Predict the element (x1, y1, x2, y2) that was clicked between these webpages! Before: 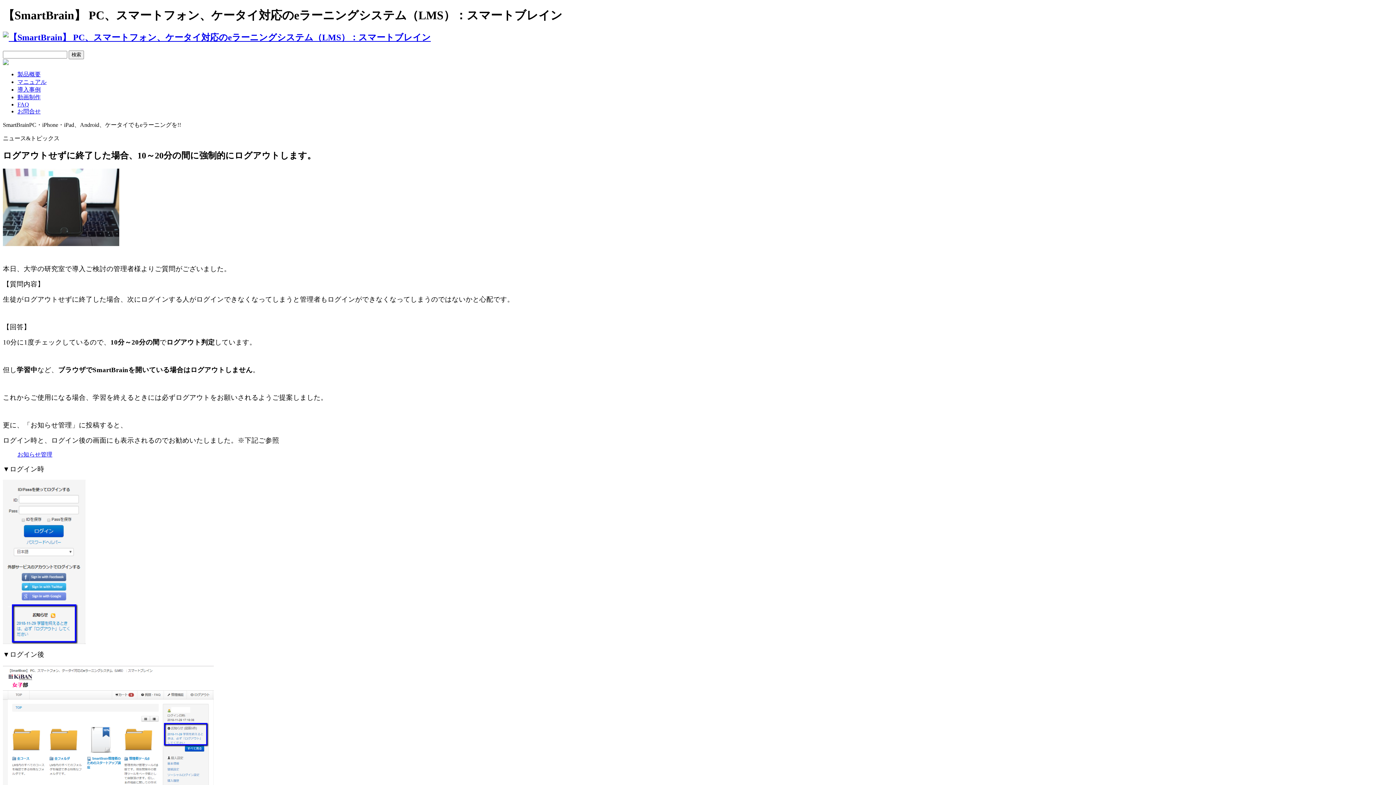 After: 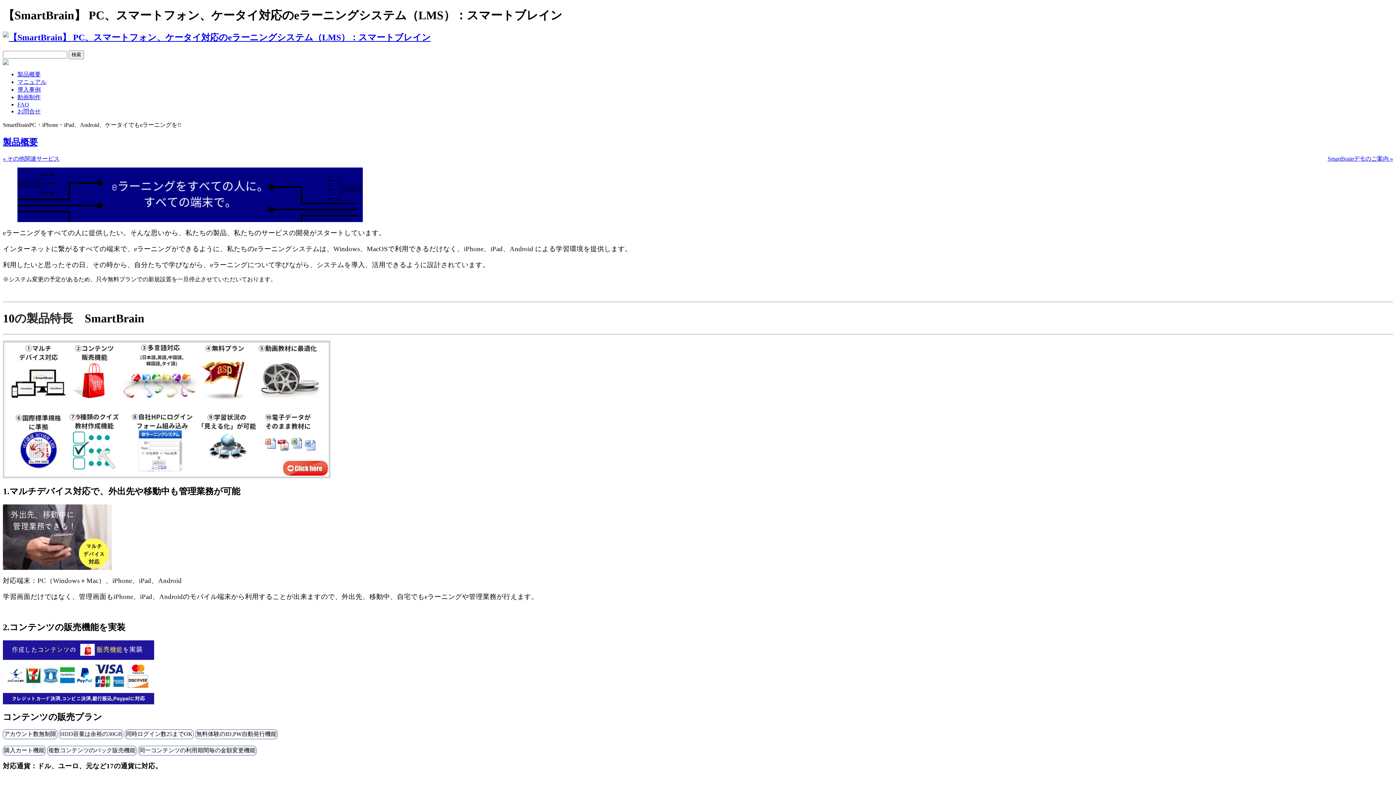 Action: label: 製品概要 bbox: (17, 71, 40, 77)